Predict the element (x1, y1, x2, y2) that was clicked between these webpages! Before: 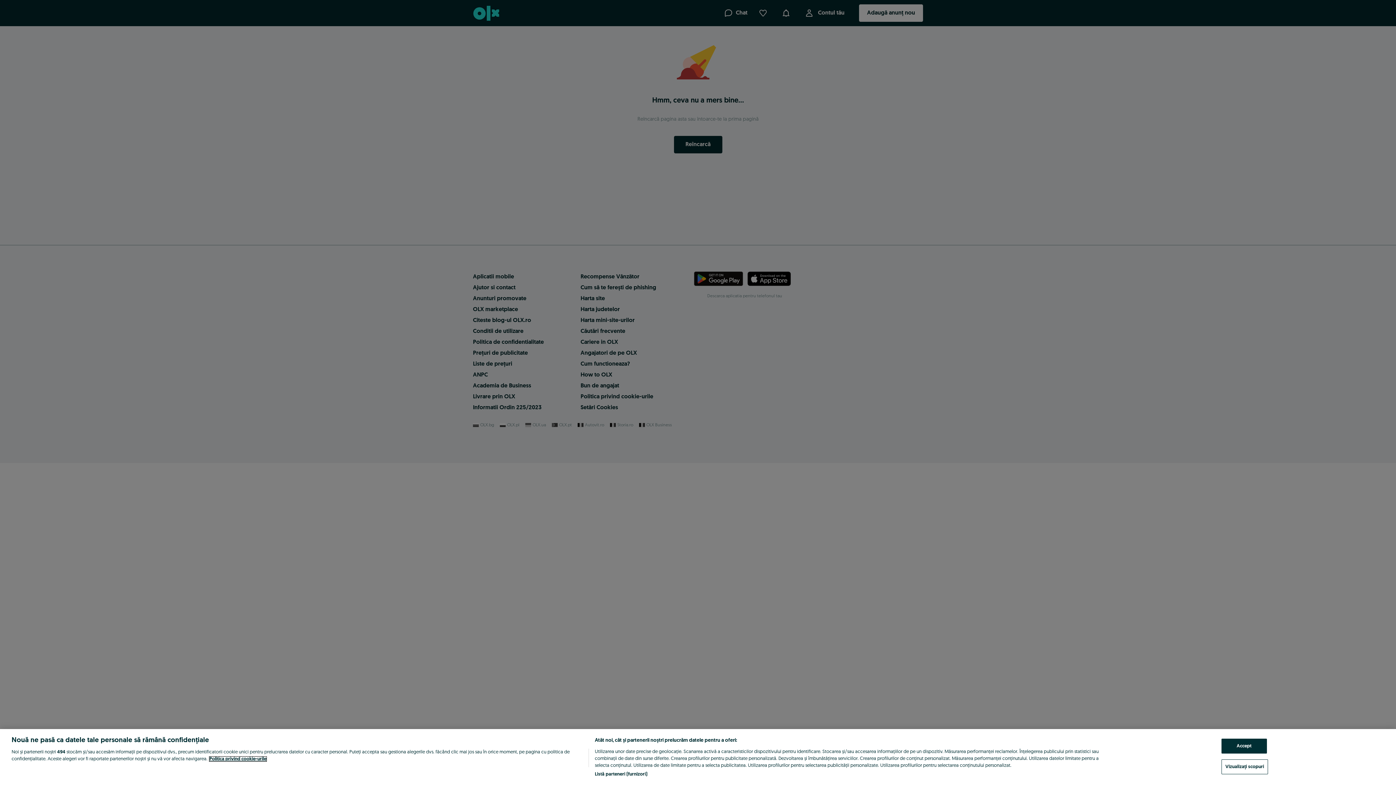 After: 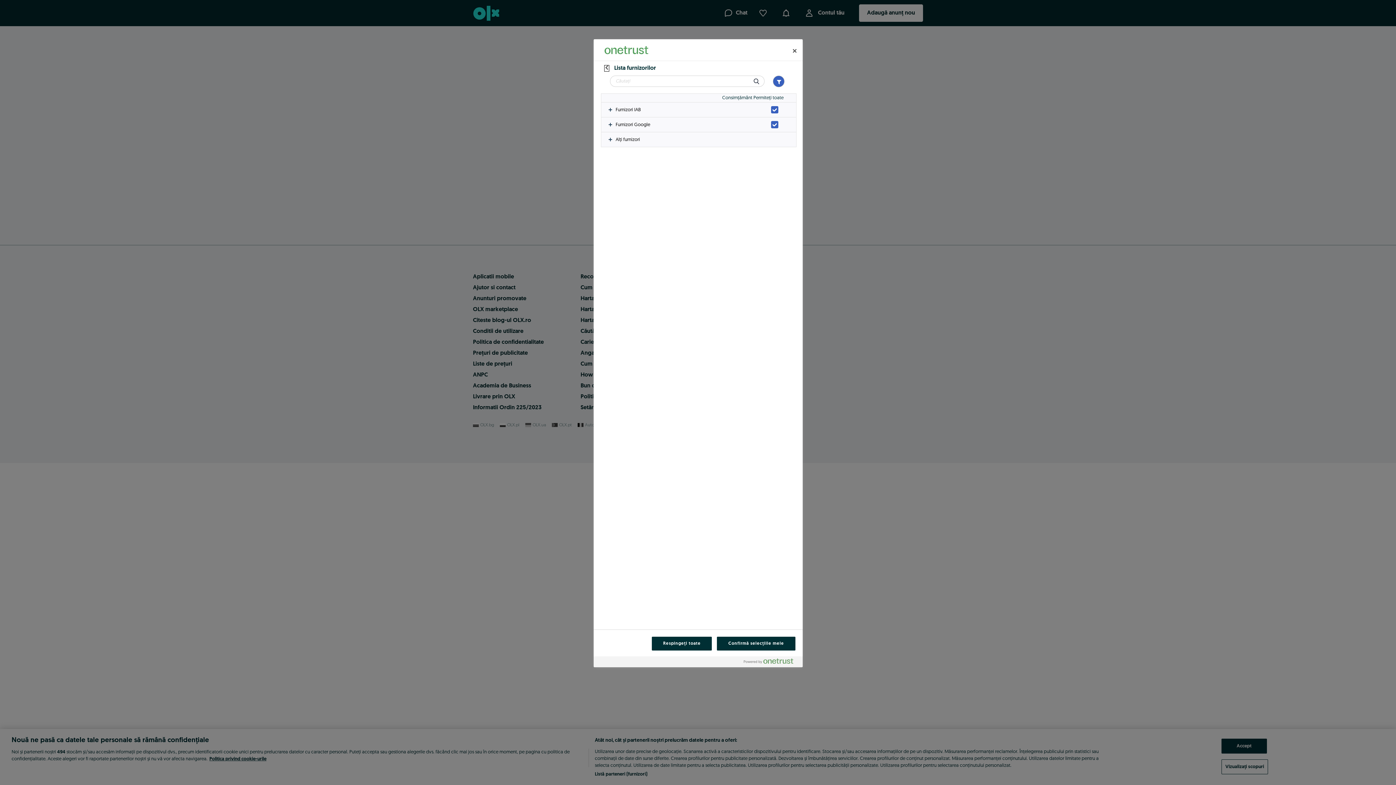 Action: label: Listă parteneri (furnizori) bbox: (594, 771, 647, 778)